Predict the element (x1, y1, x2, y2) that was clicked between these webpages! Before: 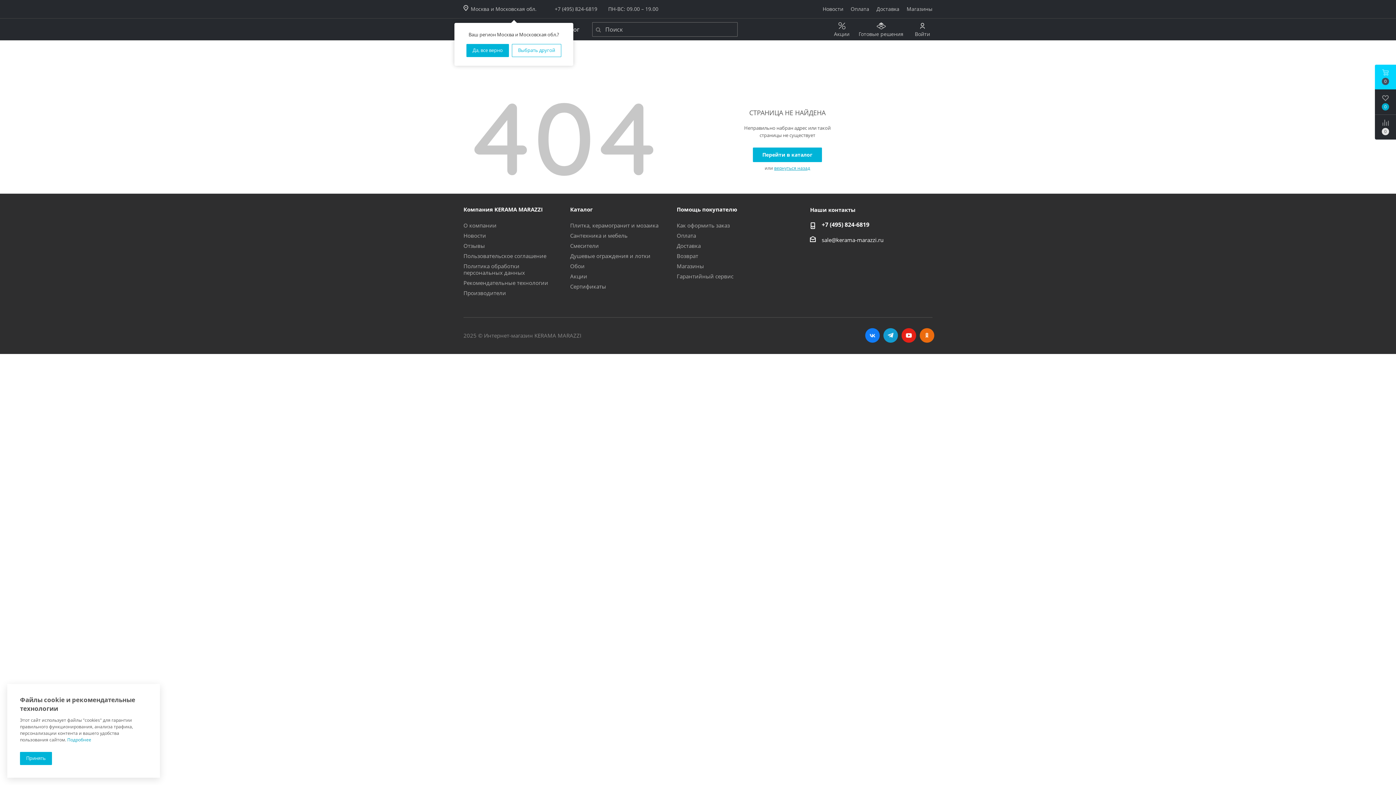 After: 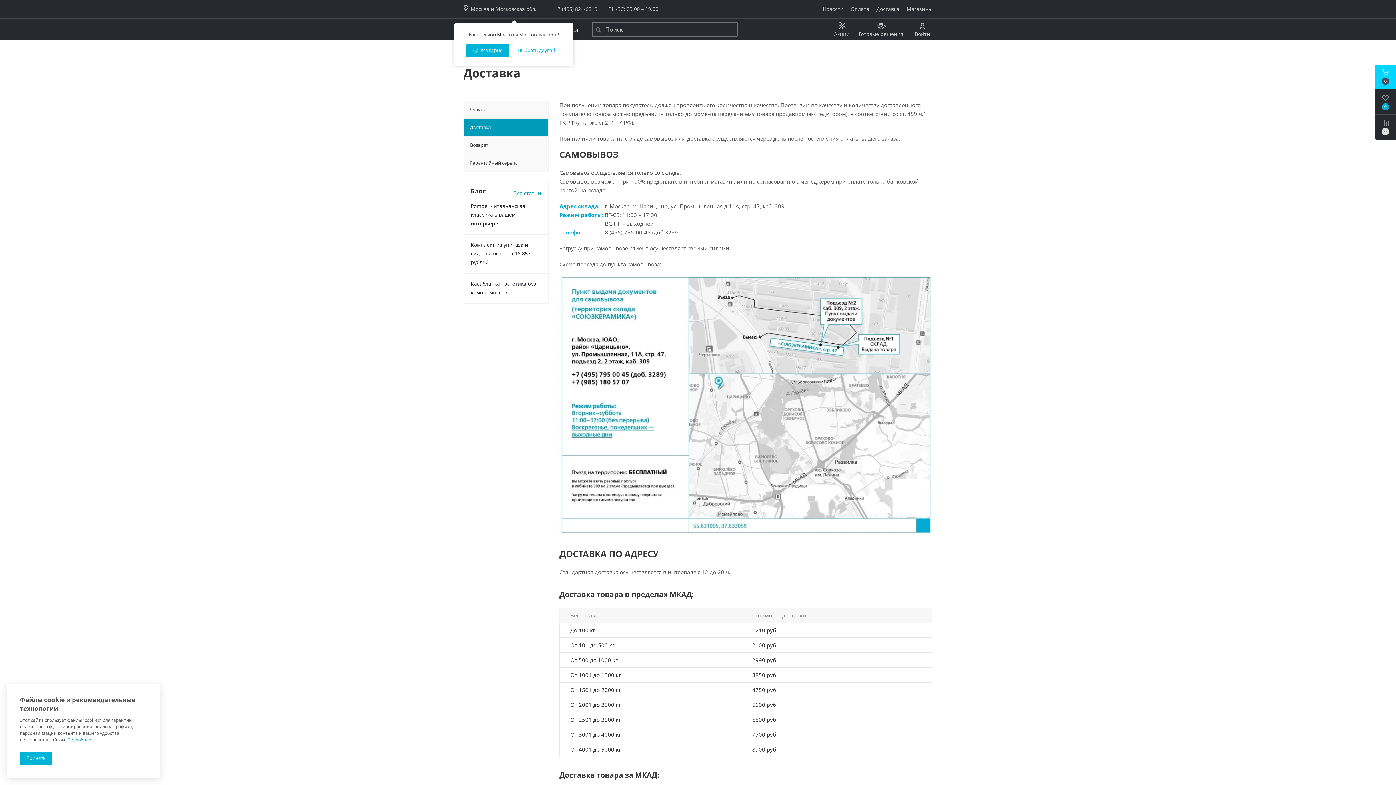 Action: bbox: (676, 242, 700, 249) label: Доставка